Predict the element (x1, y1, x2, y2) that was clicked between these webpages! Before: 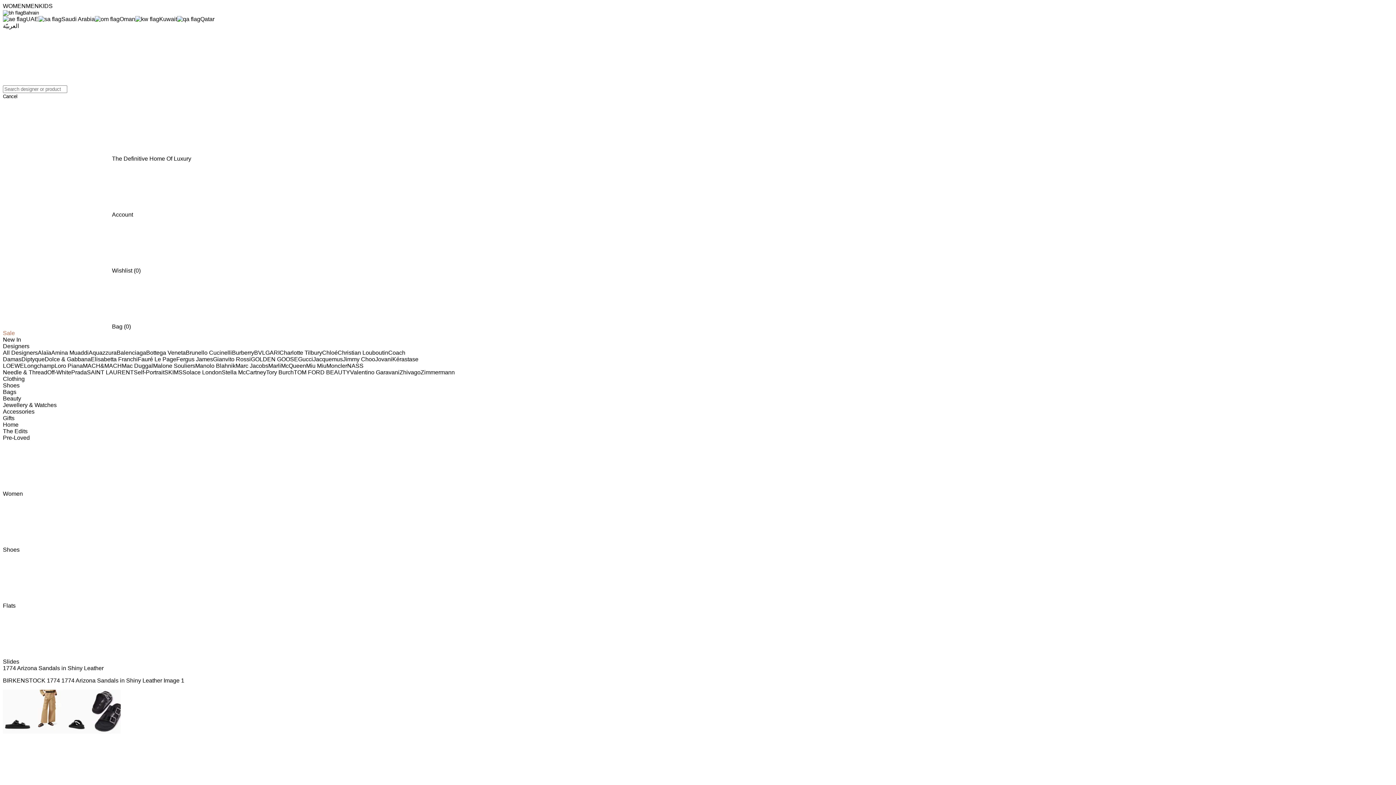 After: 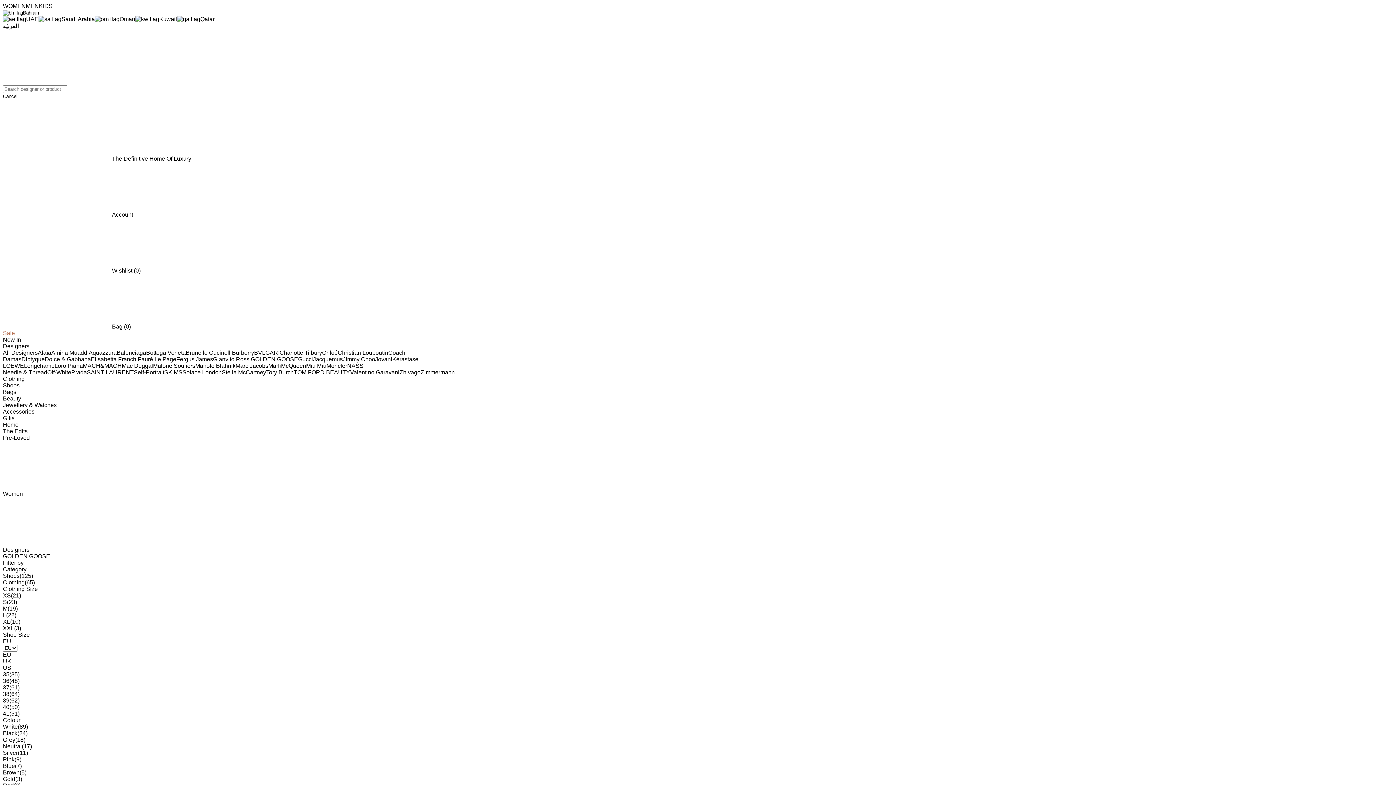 Action: bbox: (250, 356, 298, 362) label: GOLDEN GOOSE